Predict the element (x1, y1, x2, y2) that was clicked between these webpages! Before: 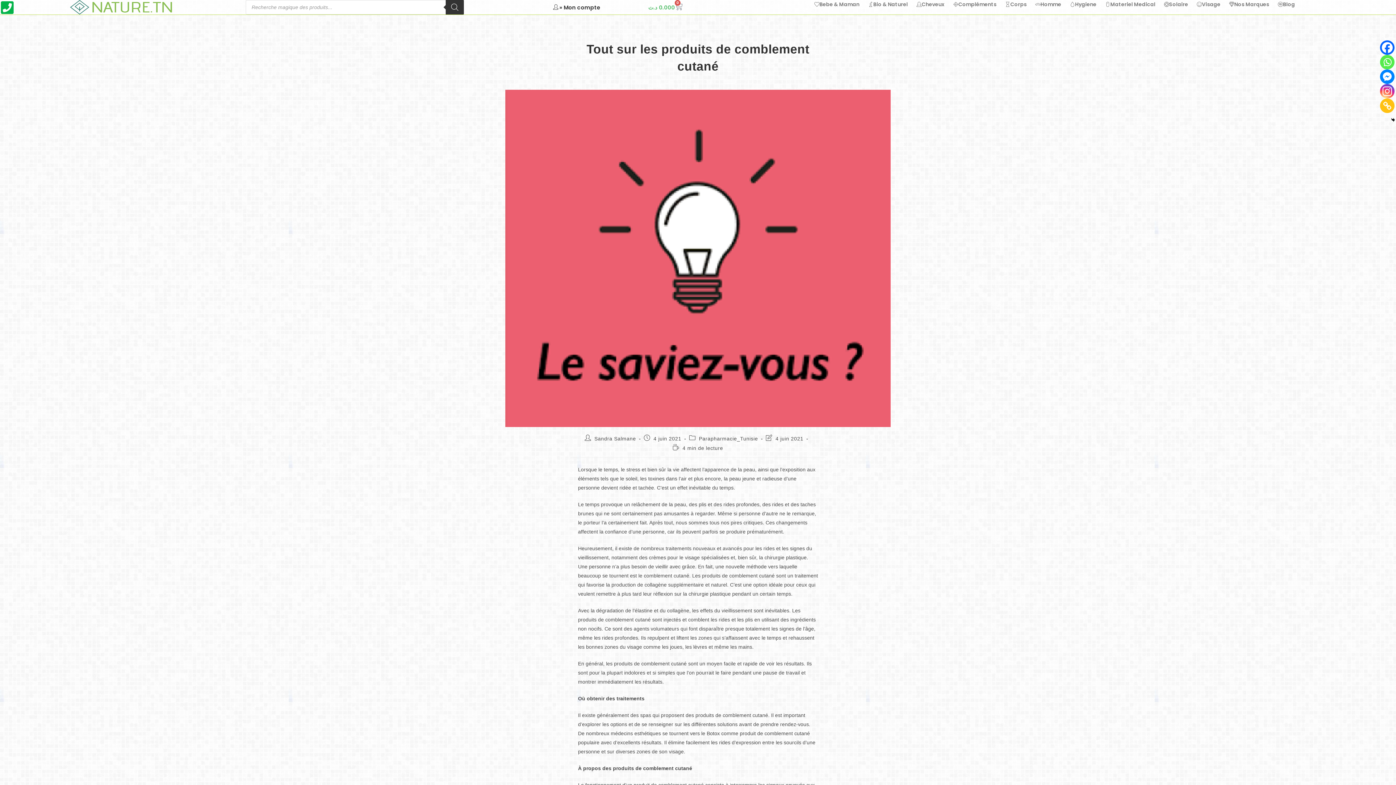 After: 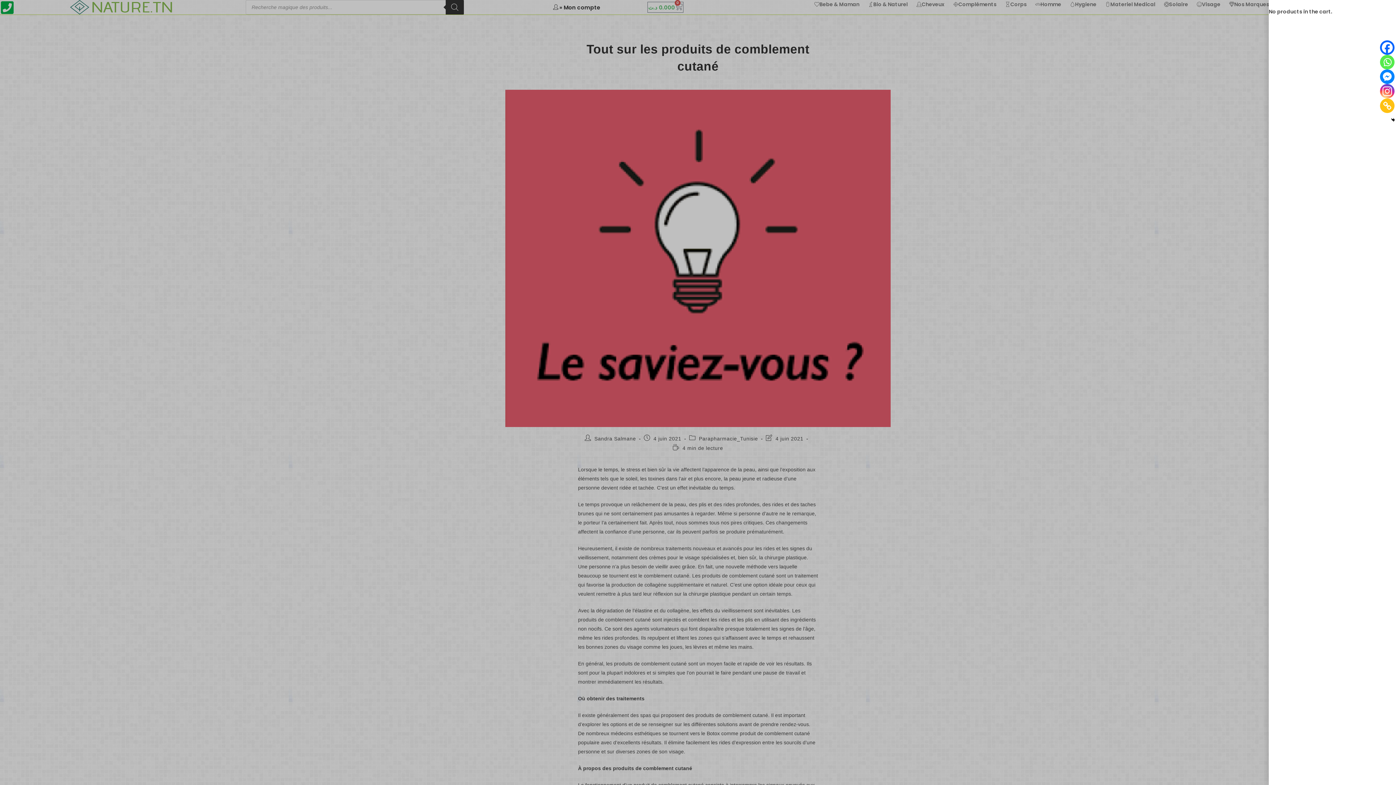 Action: label: 0.000 د.ت
0
Cart bbox: (648, 2, 683, 12)